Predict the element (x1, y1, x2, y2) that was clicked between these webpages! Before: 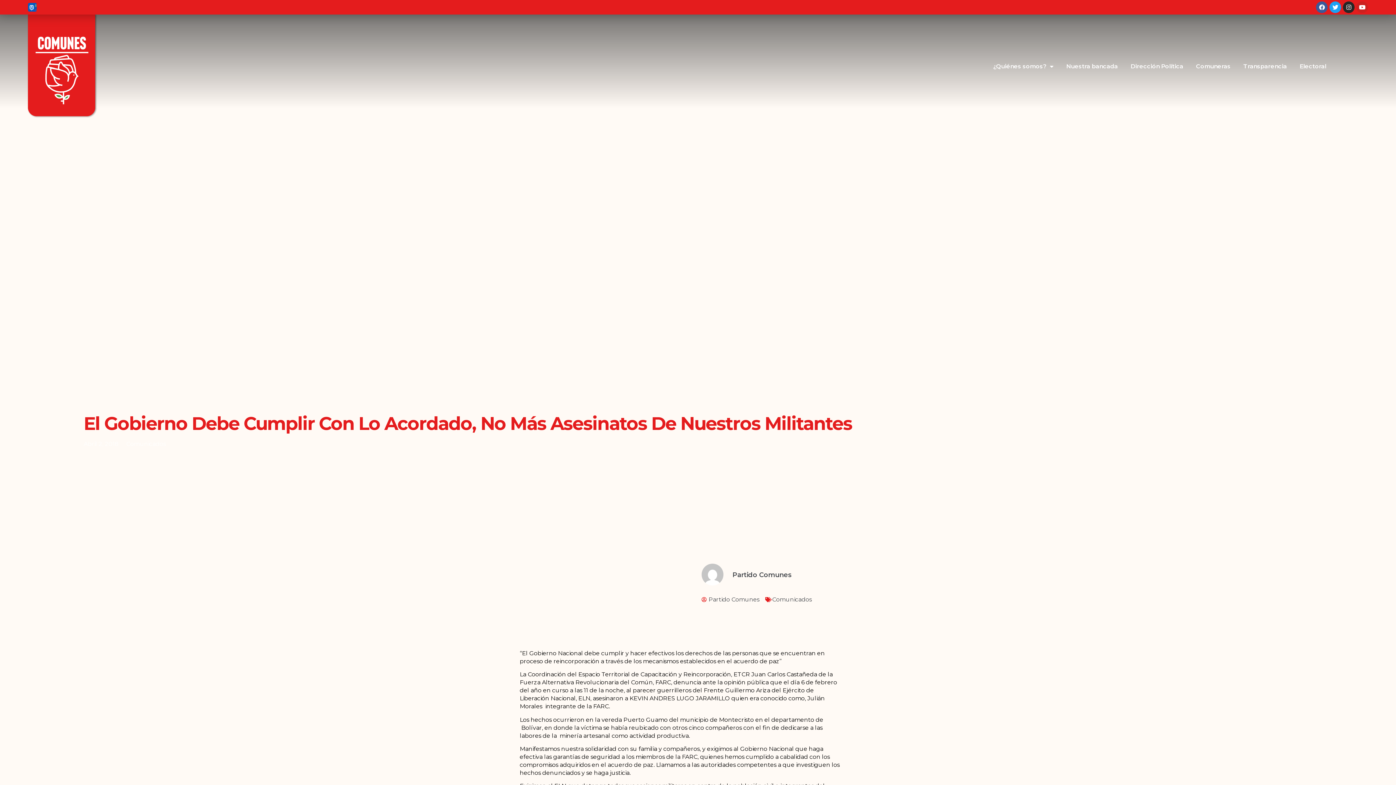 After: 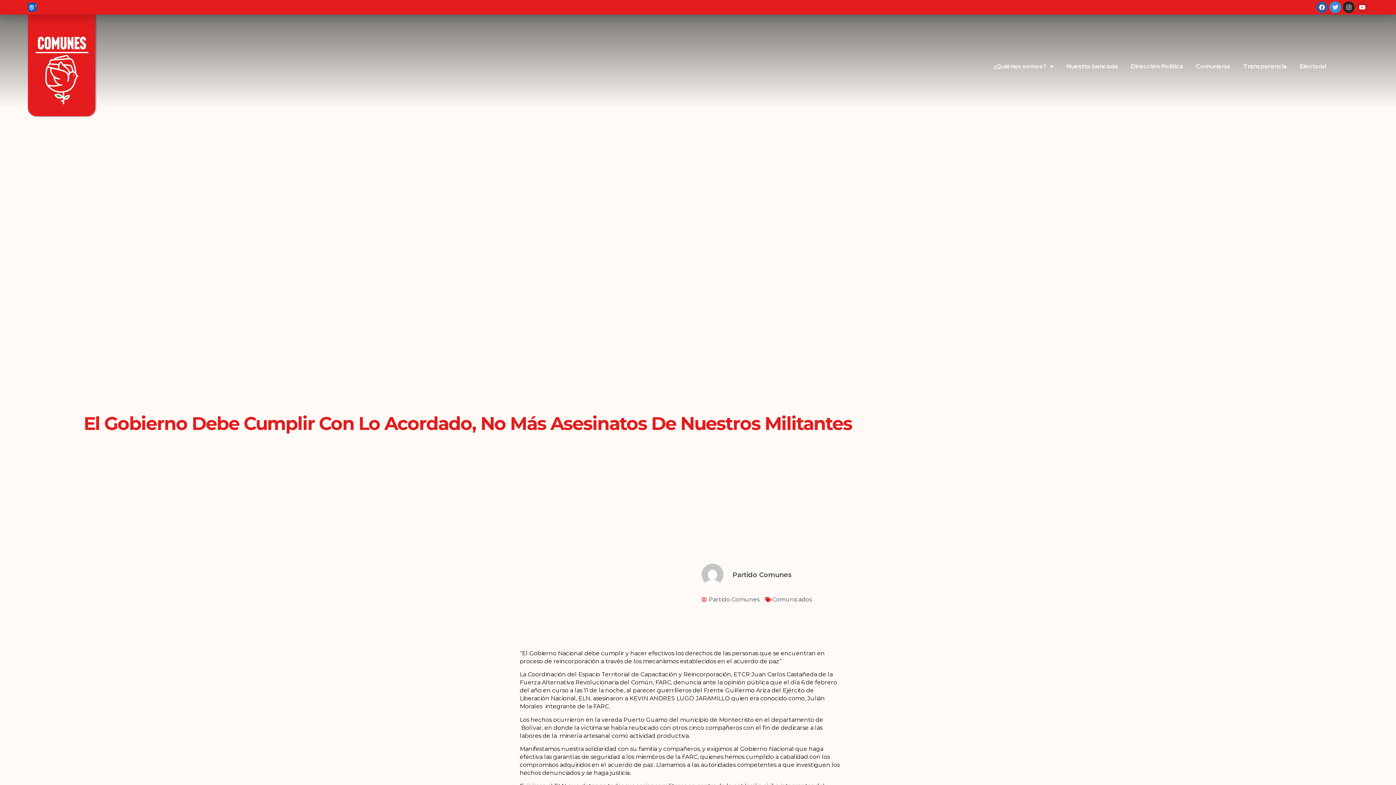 Action: bbox: (1329, 1, 1341, 13) label: Twitter